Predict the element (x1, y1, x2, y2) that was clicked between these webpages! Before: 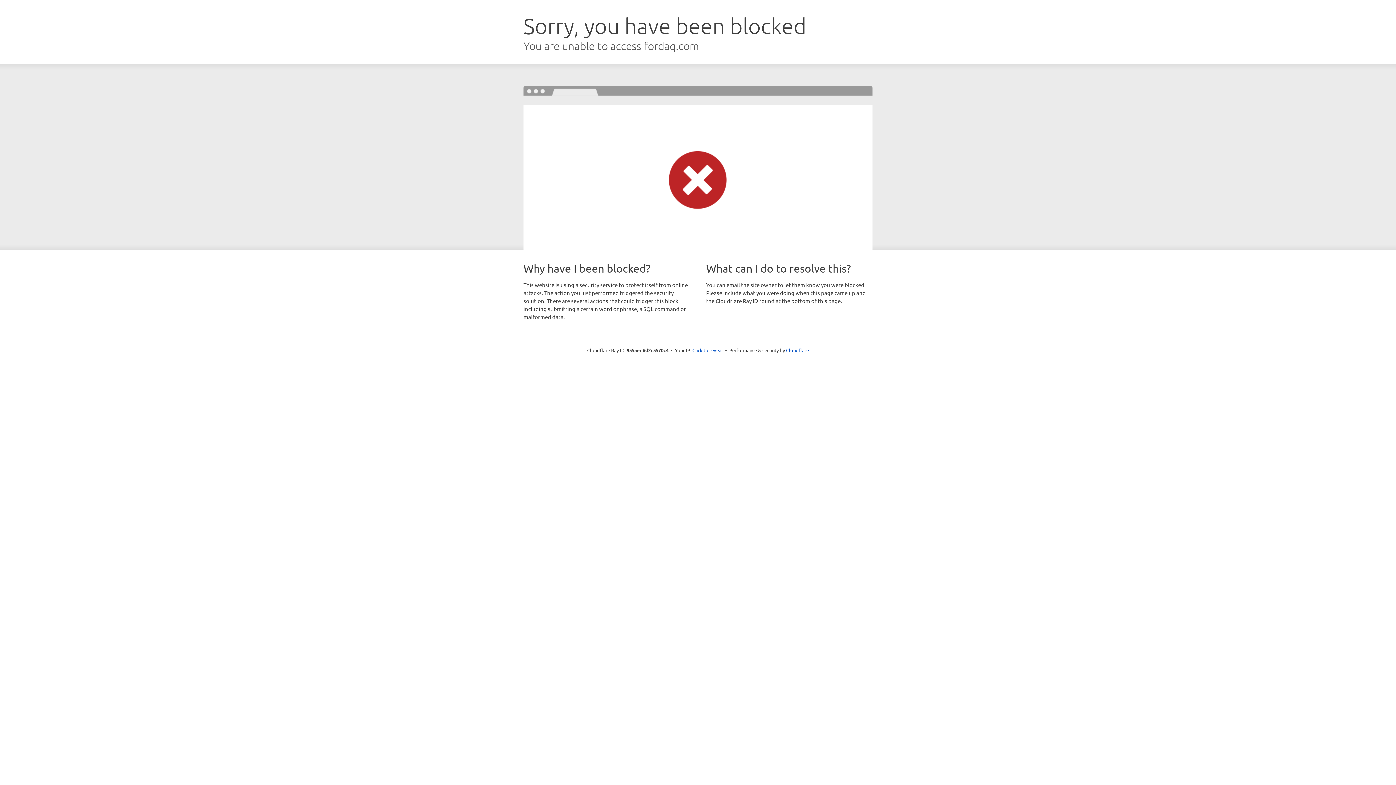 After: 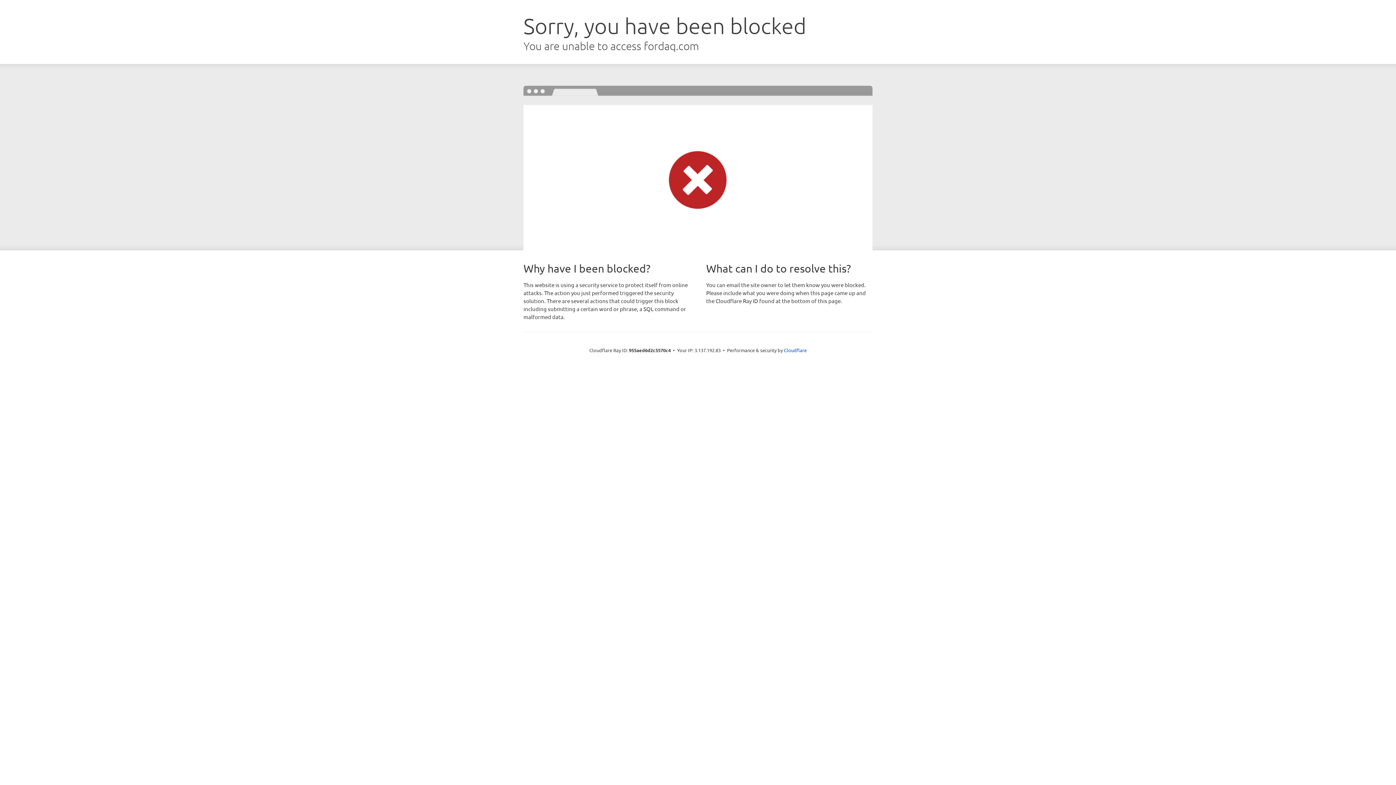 Action: bbox: (692, 346, 723, 353) label: Click to reveal